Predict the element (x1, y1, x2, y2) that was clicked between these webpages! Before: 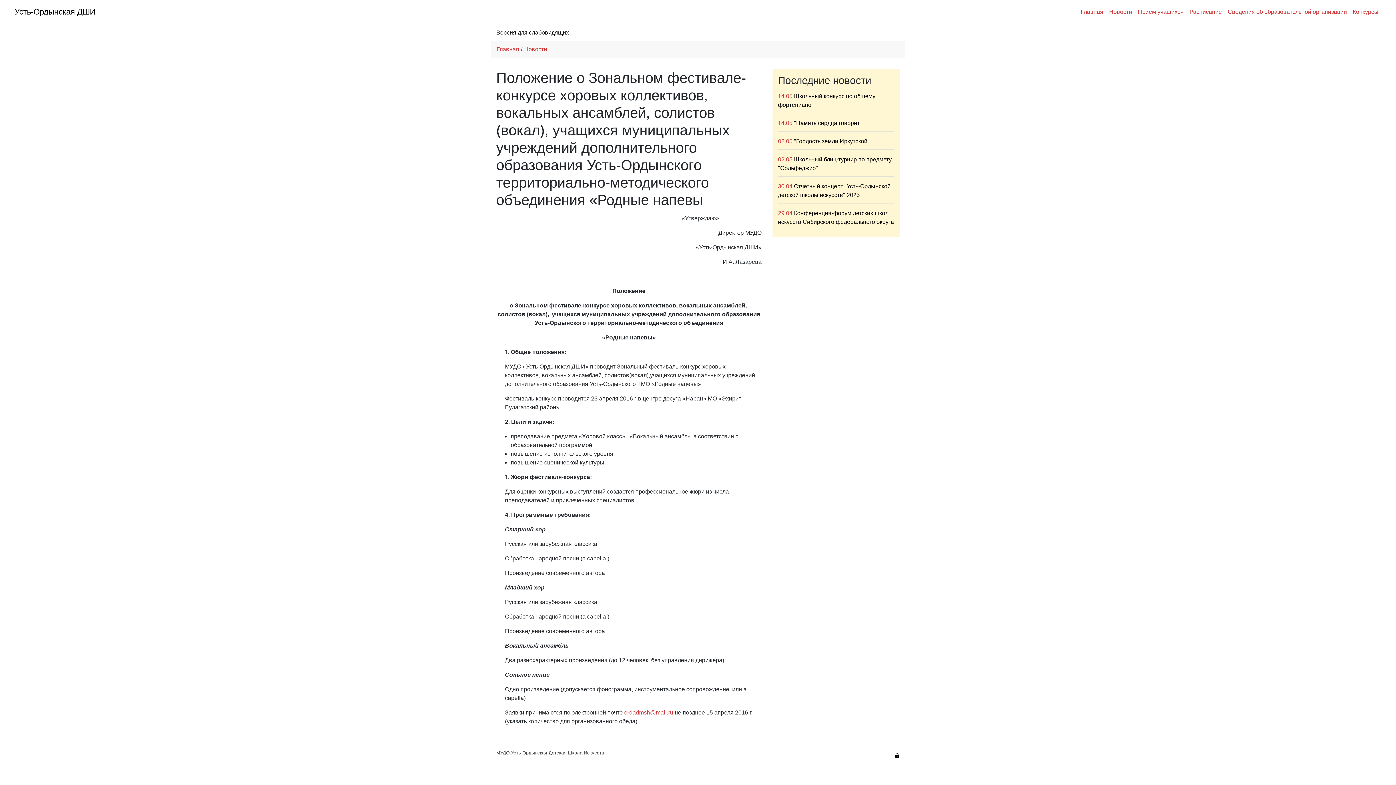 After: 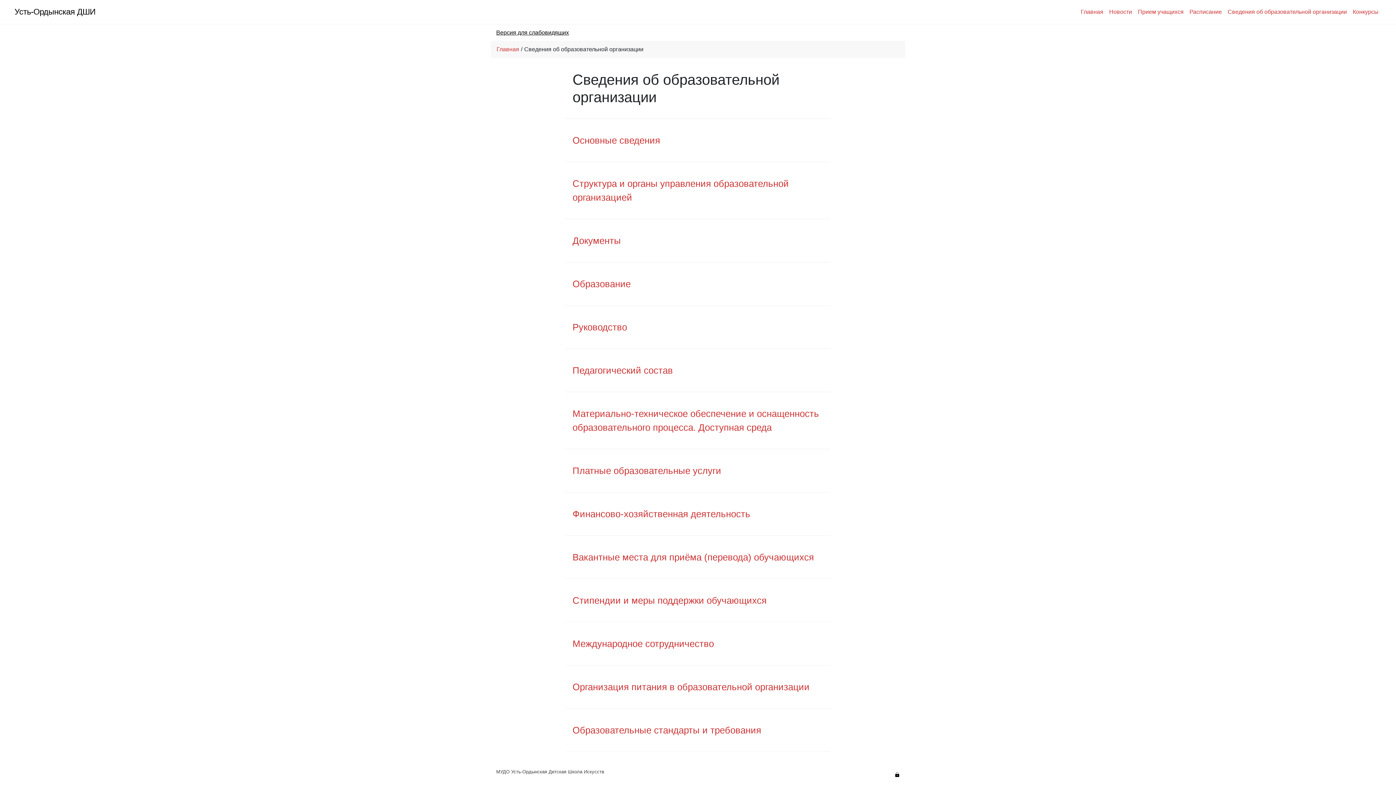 Action: label: Сведения об образовательной организации bbox: (1225, 4, 1350, 19)